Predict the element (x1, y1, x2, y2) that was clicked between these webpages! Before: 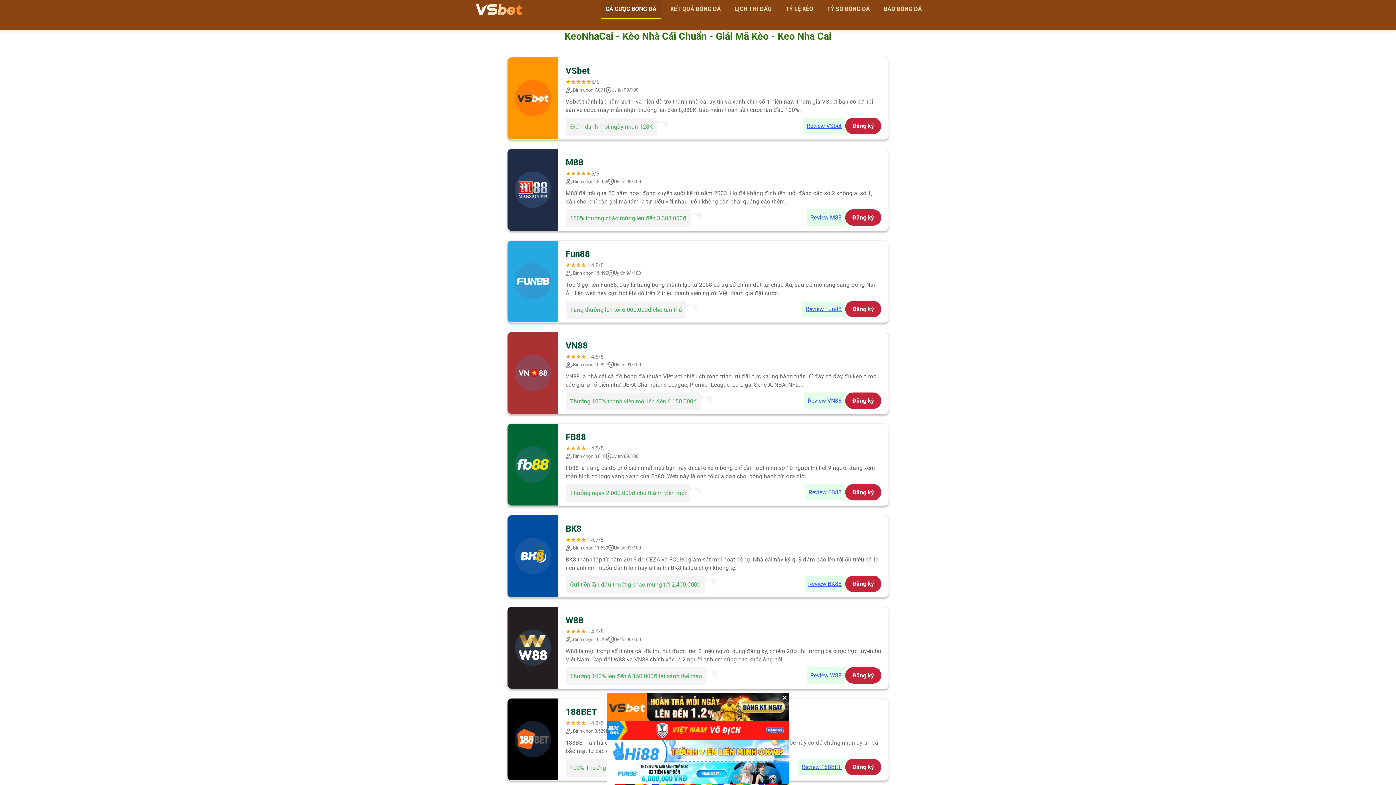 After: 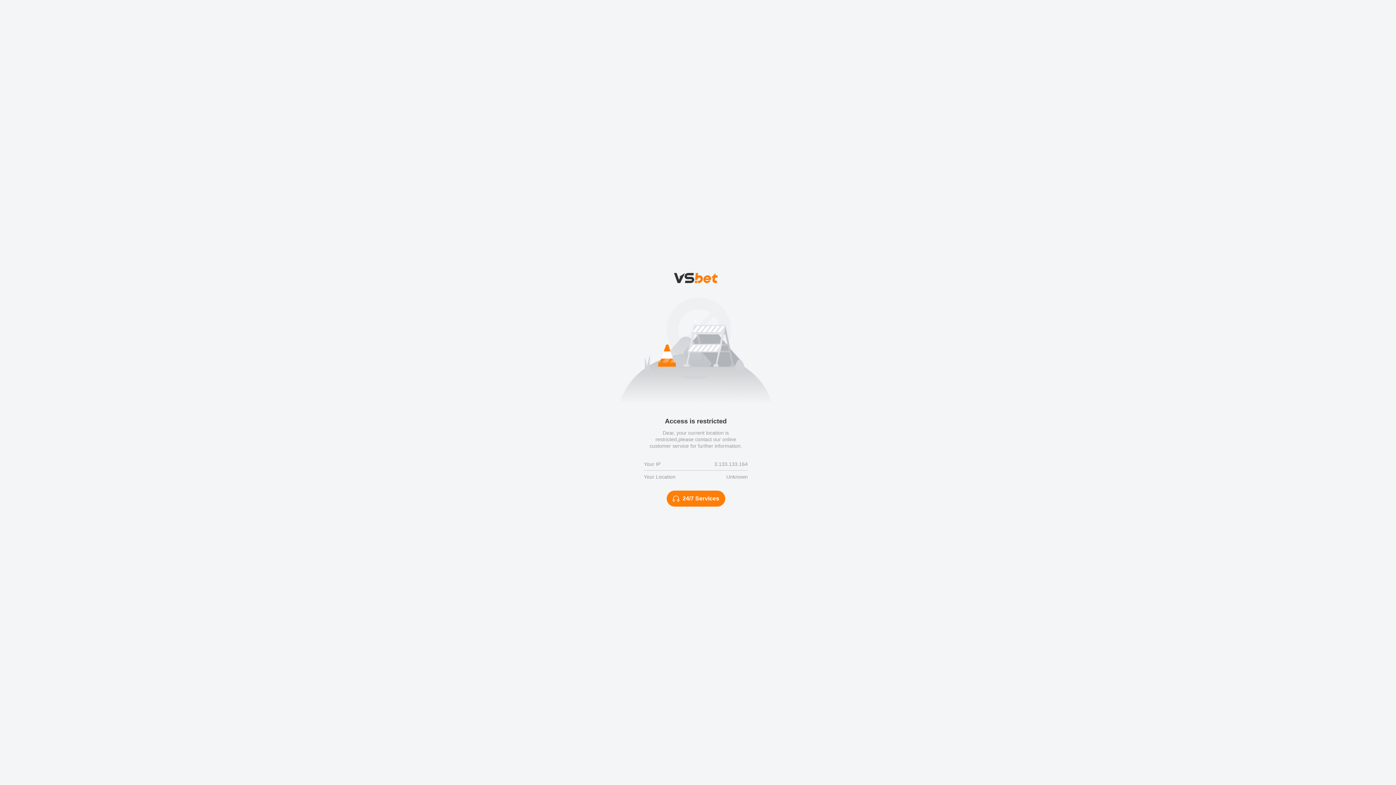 Action: bbox: (845, 392, 881, 408) label: Đăng ký